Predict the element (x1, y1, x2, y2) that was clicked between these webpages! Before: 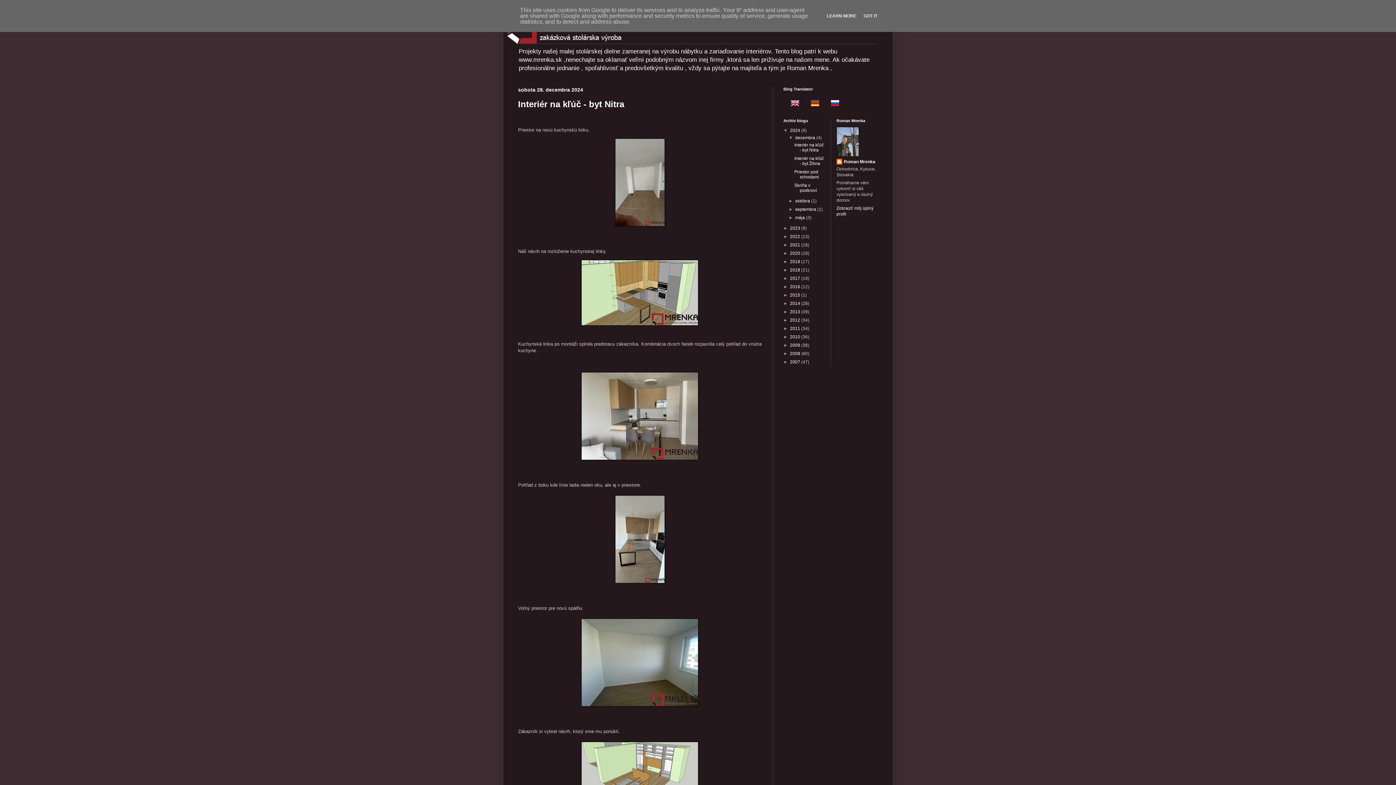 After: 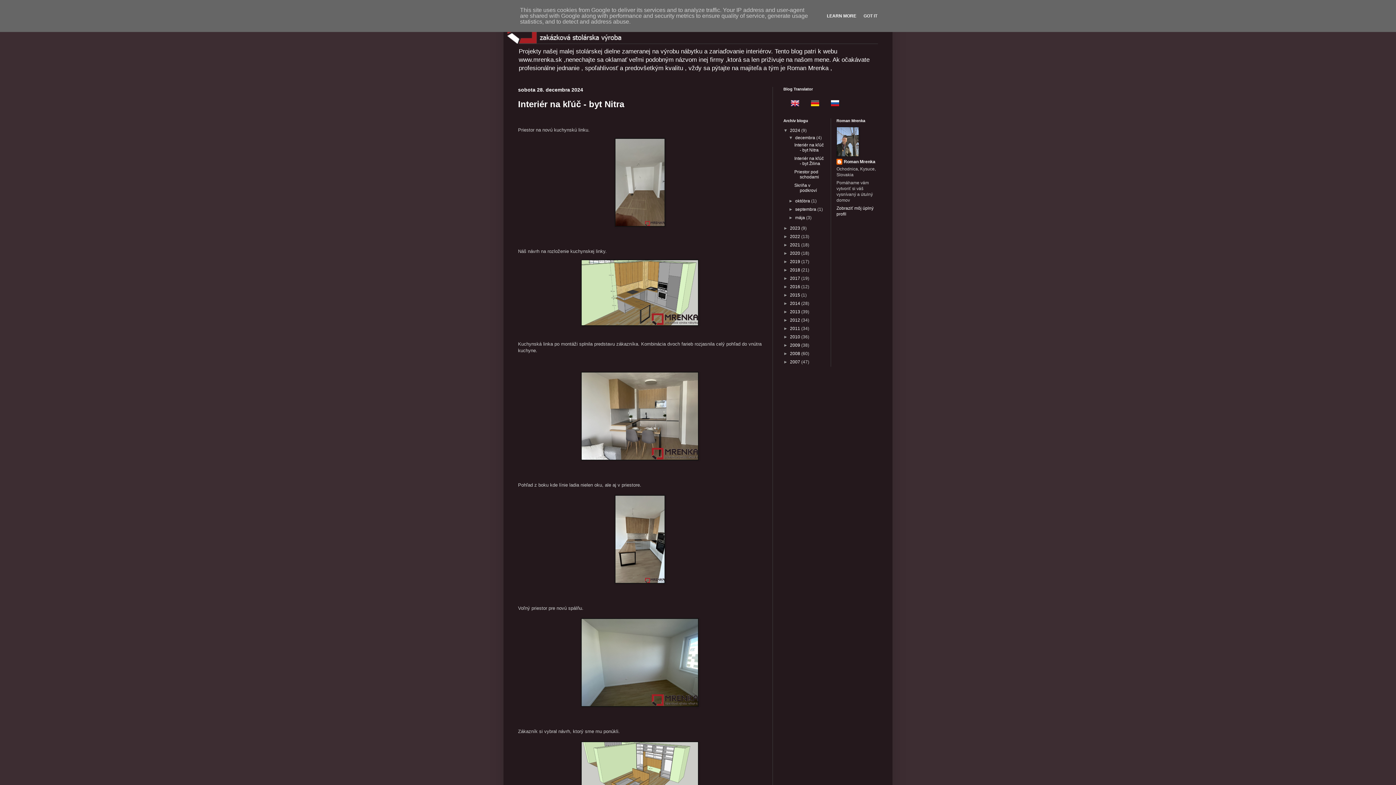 Action: label: LEARN MORE bbox: (824, 13, 858, 18)